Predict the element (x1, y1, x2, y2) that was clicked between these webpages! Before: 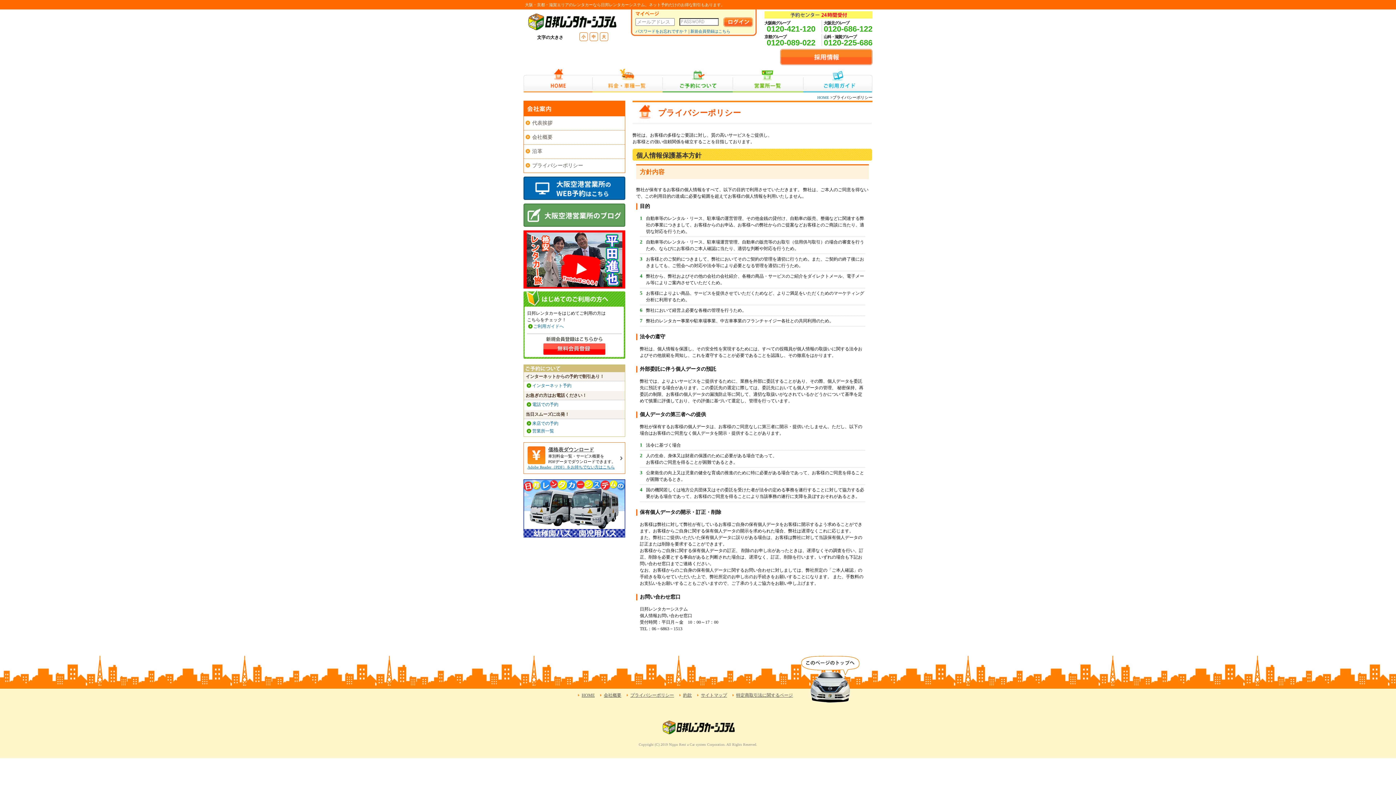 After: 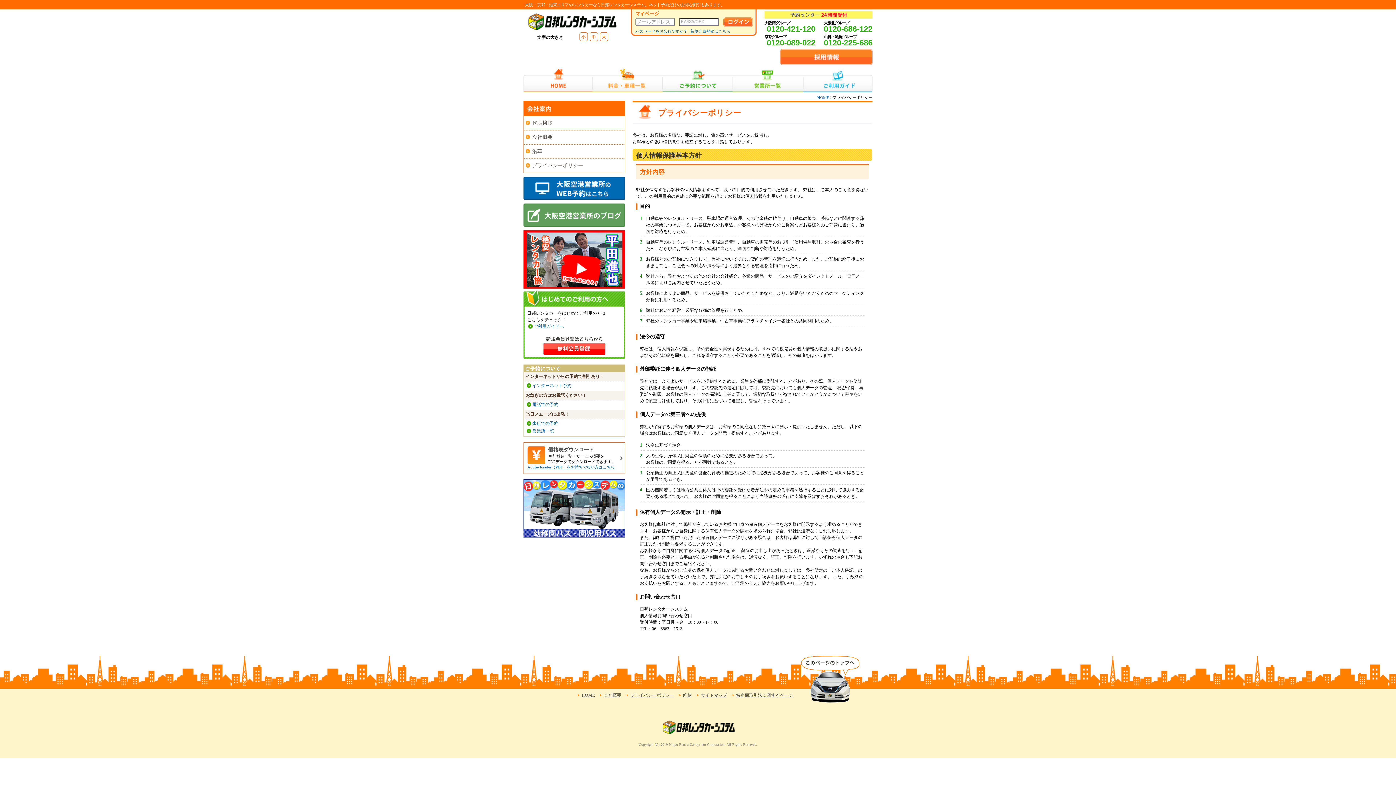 Action: bbox: (591, 33, 595, 40) label: 中